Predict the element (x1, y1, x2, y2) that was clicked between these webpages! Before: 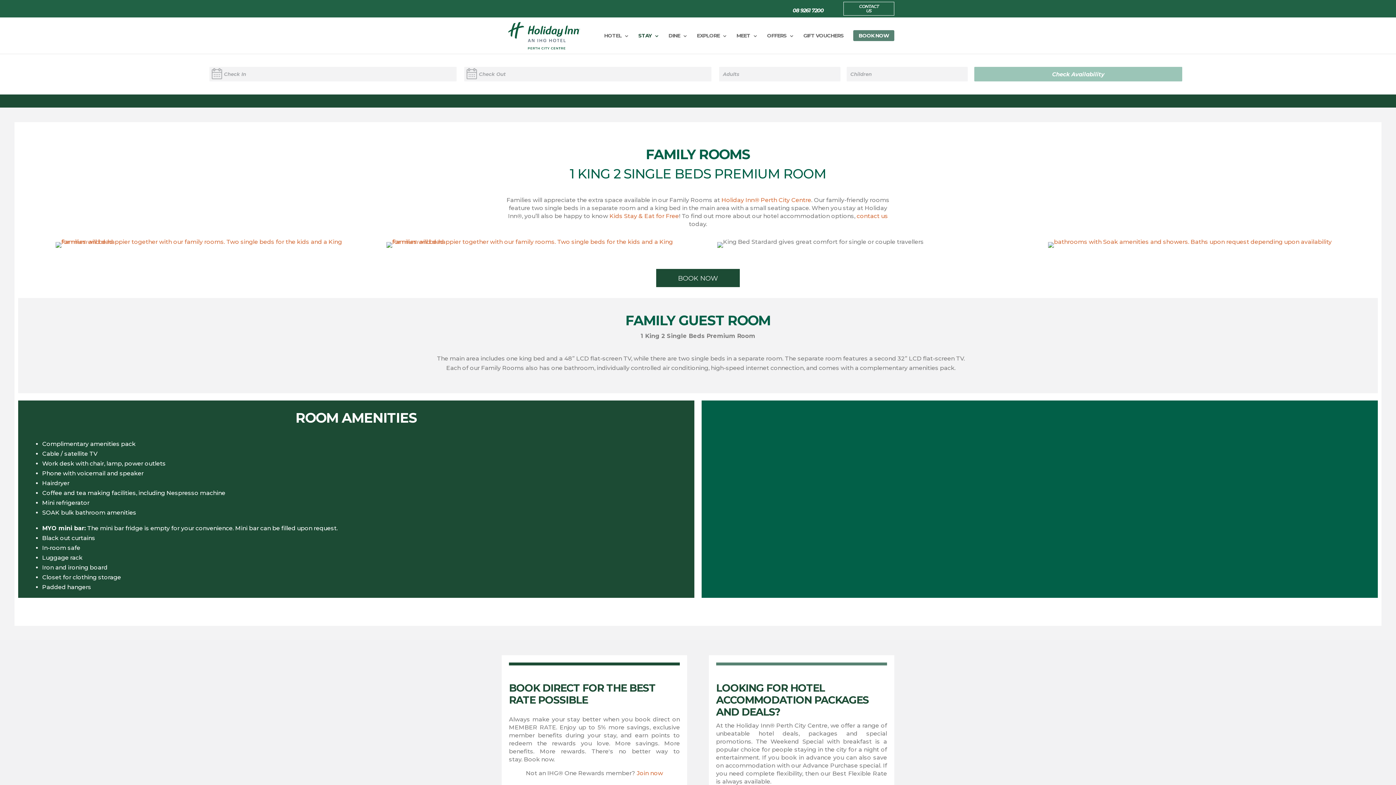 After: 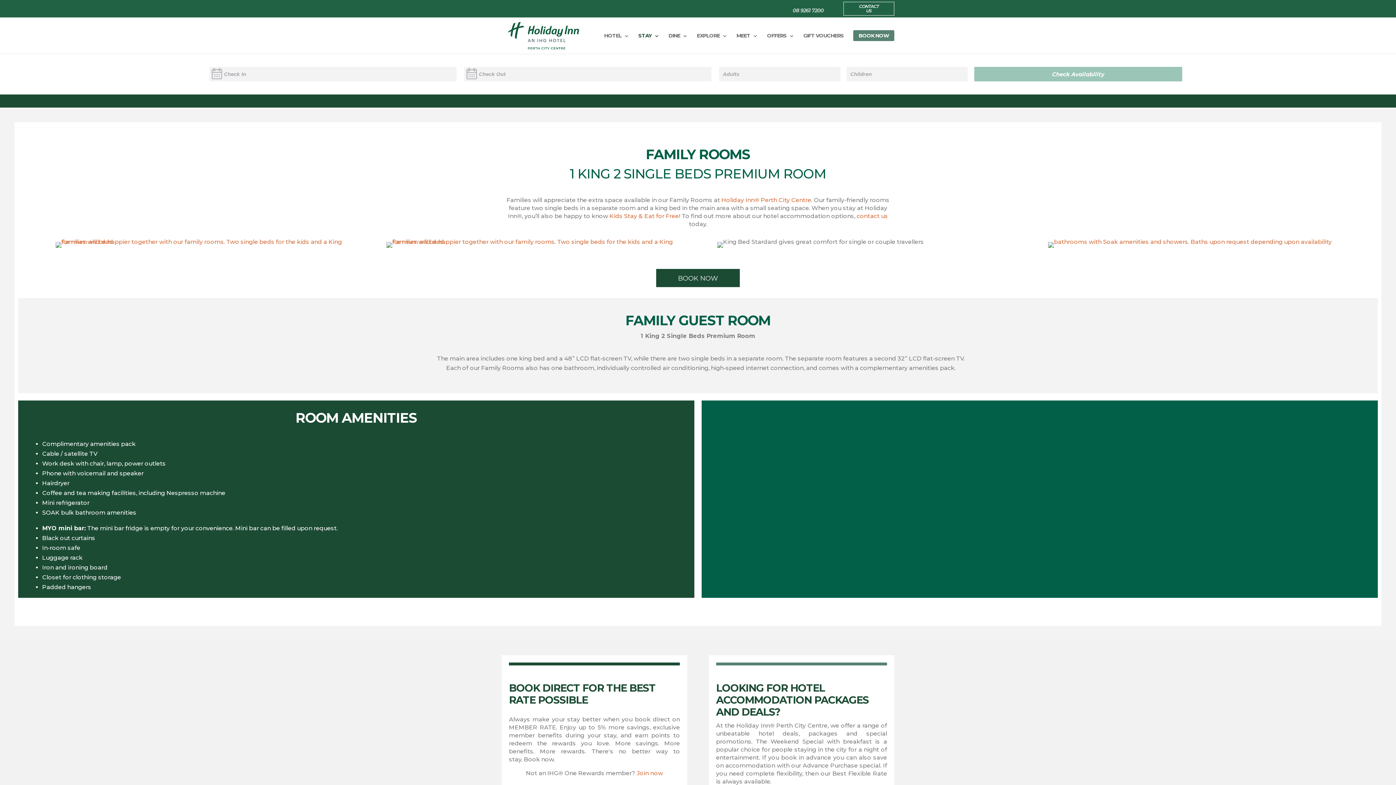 Action: bbox: (792, 8, 824, 12) label: 08 9261 7200